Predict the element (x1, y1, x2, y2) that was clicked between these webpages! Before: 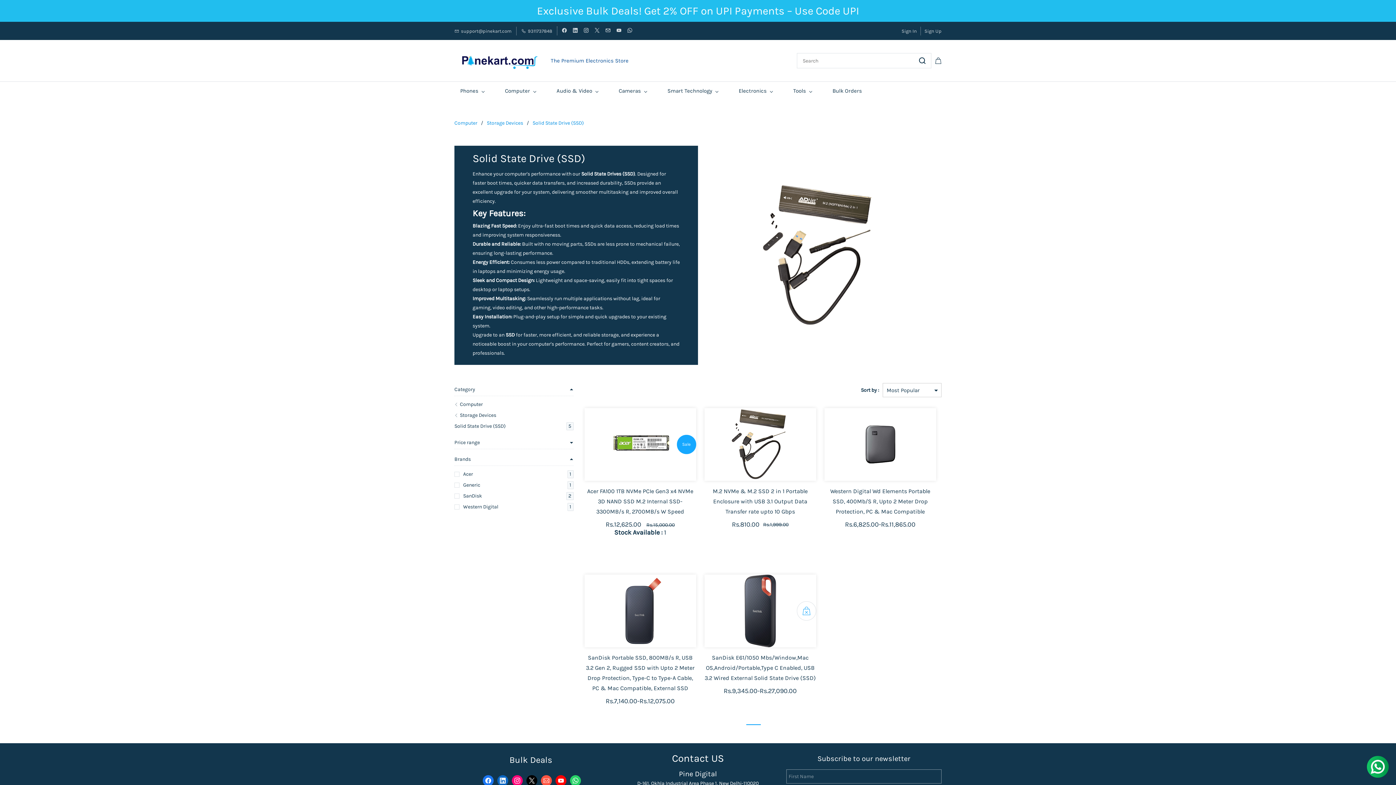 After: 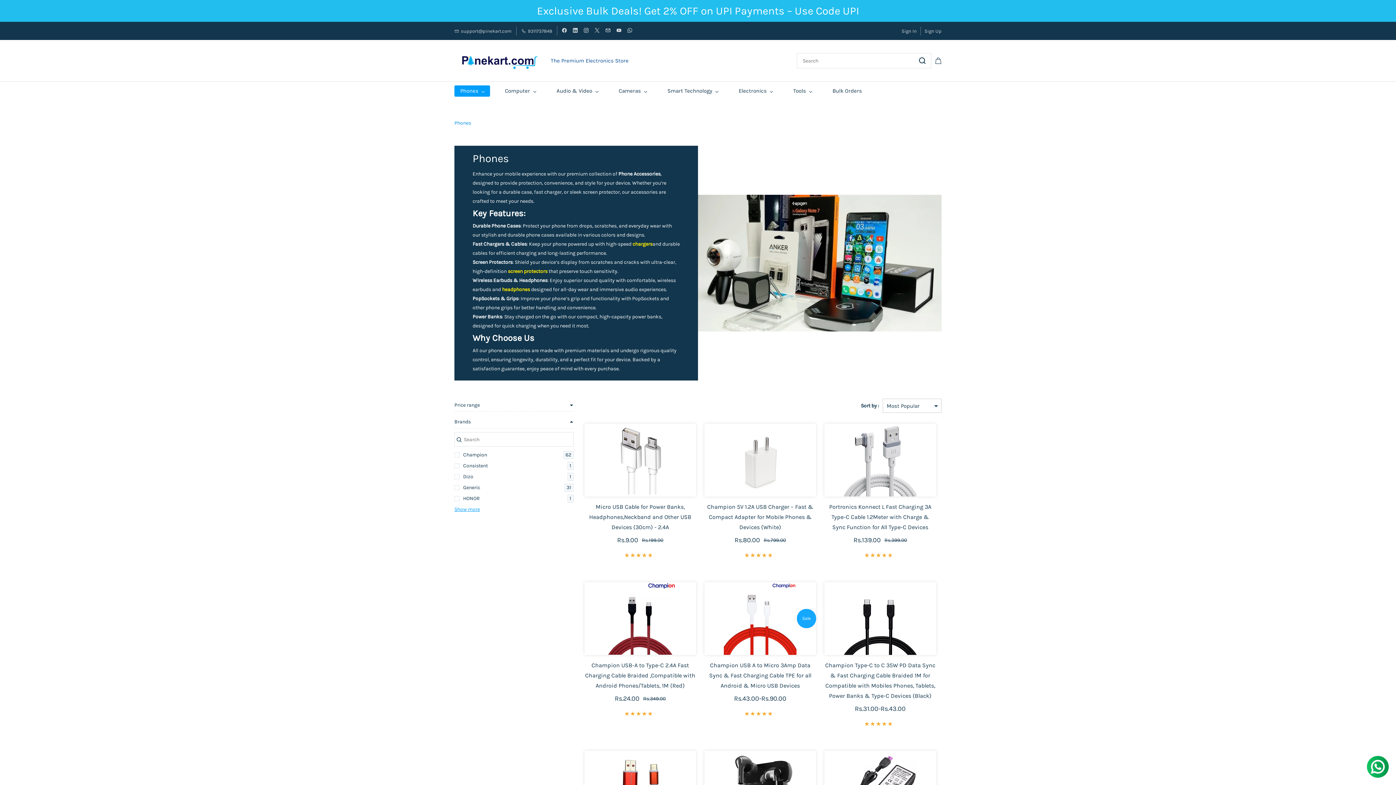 Action: label: Phones bbox: (454, 85, 490, 96)